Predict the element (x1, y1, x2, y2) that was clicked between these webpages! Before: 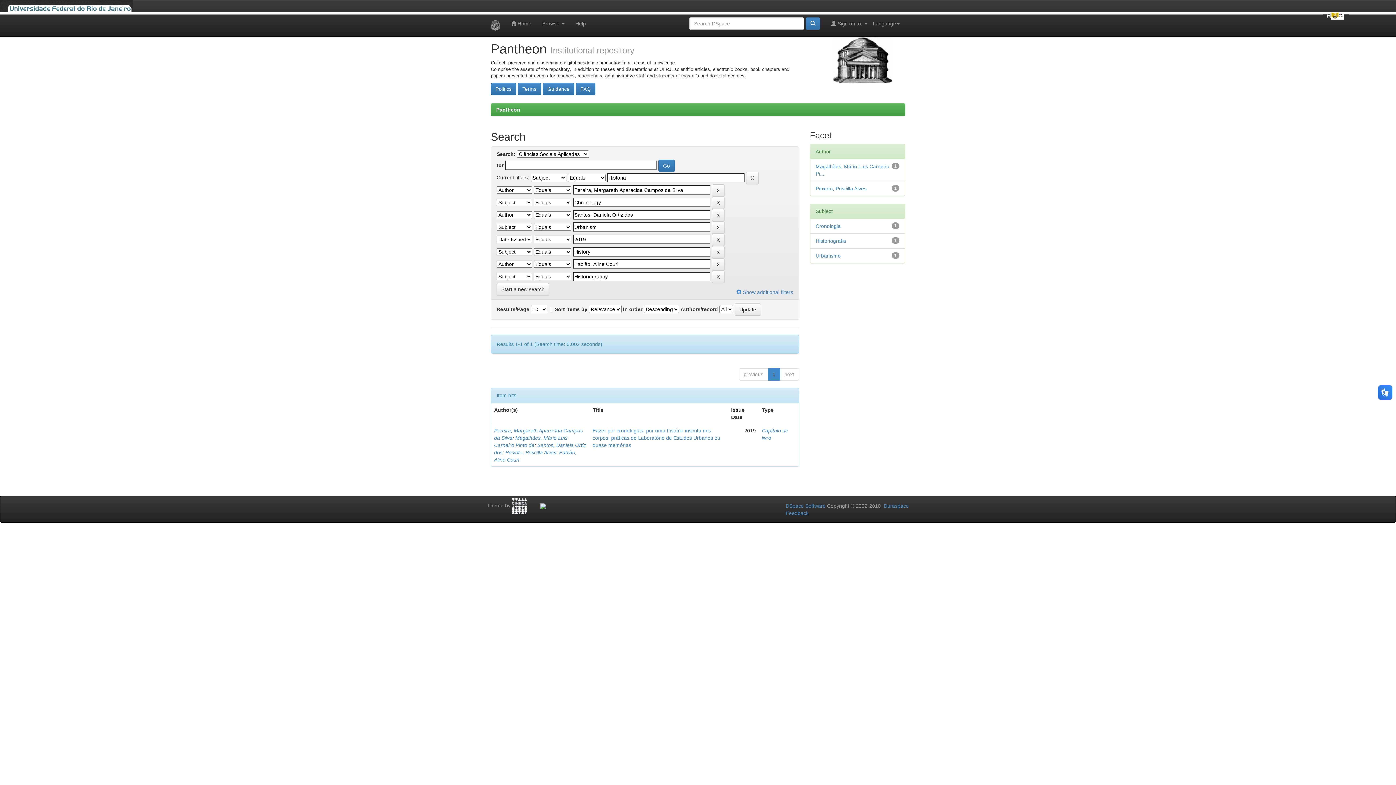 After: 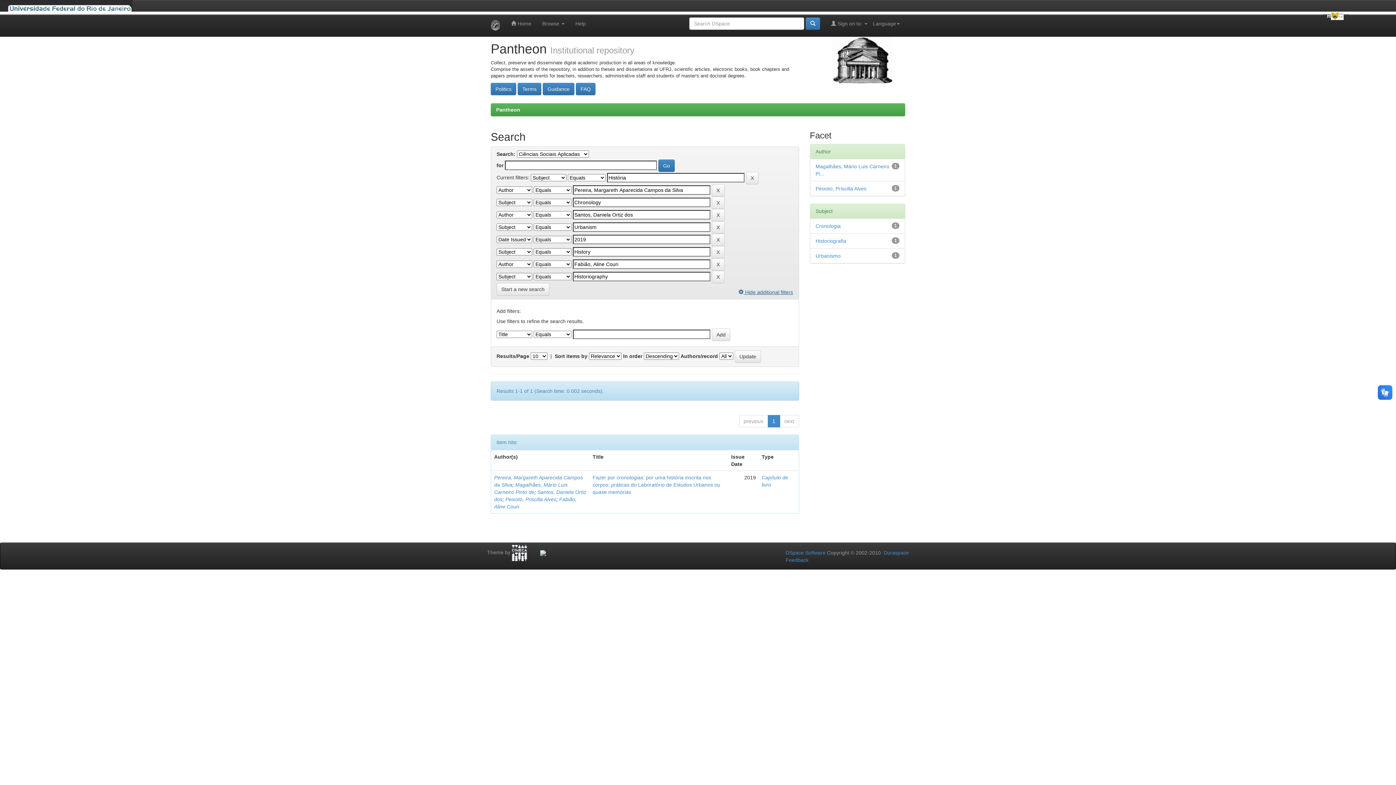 Action: label:  Show additional filters bbox: (736, 283, 793, 296)